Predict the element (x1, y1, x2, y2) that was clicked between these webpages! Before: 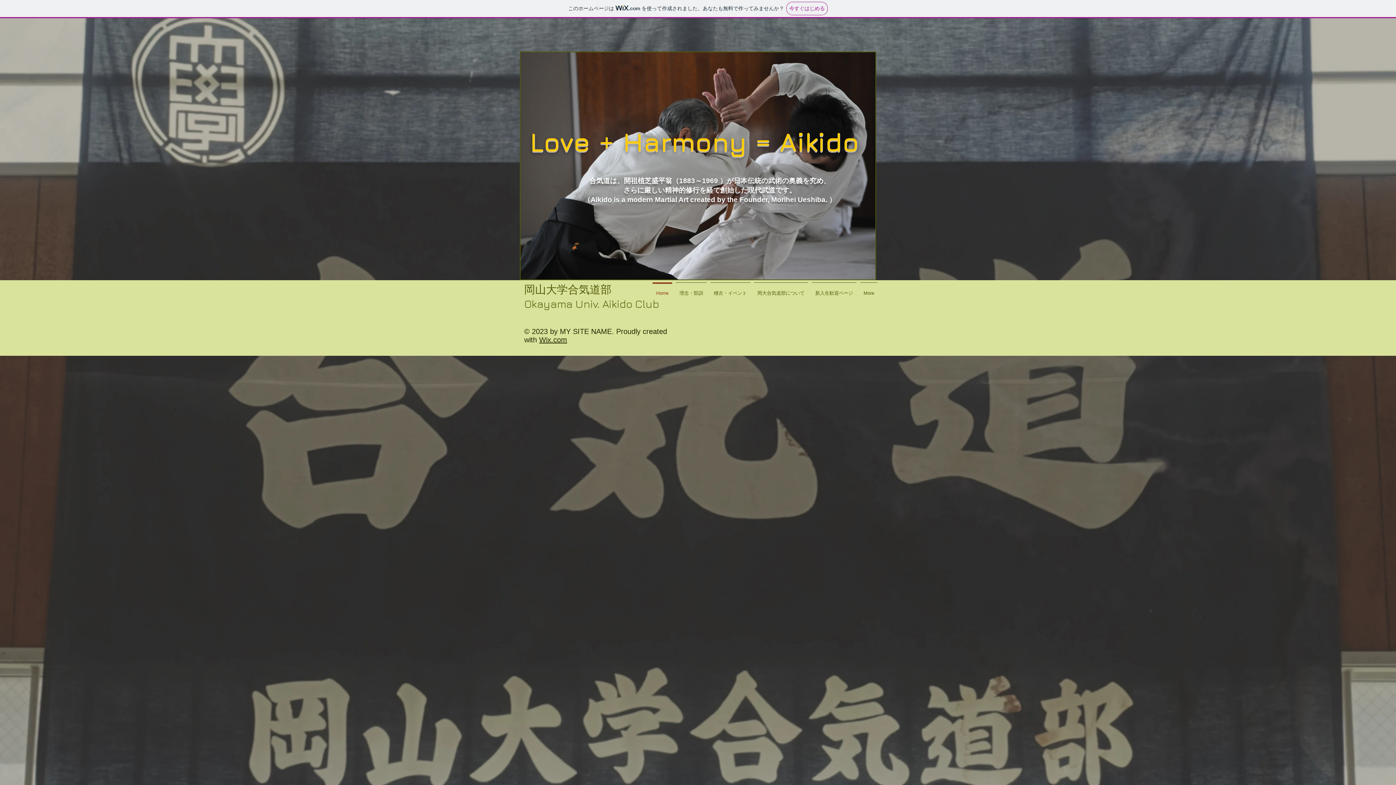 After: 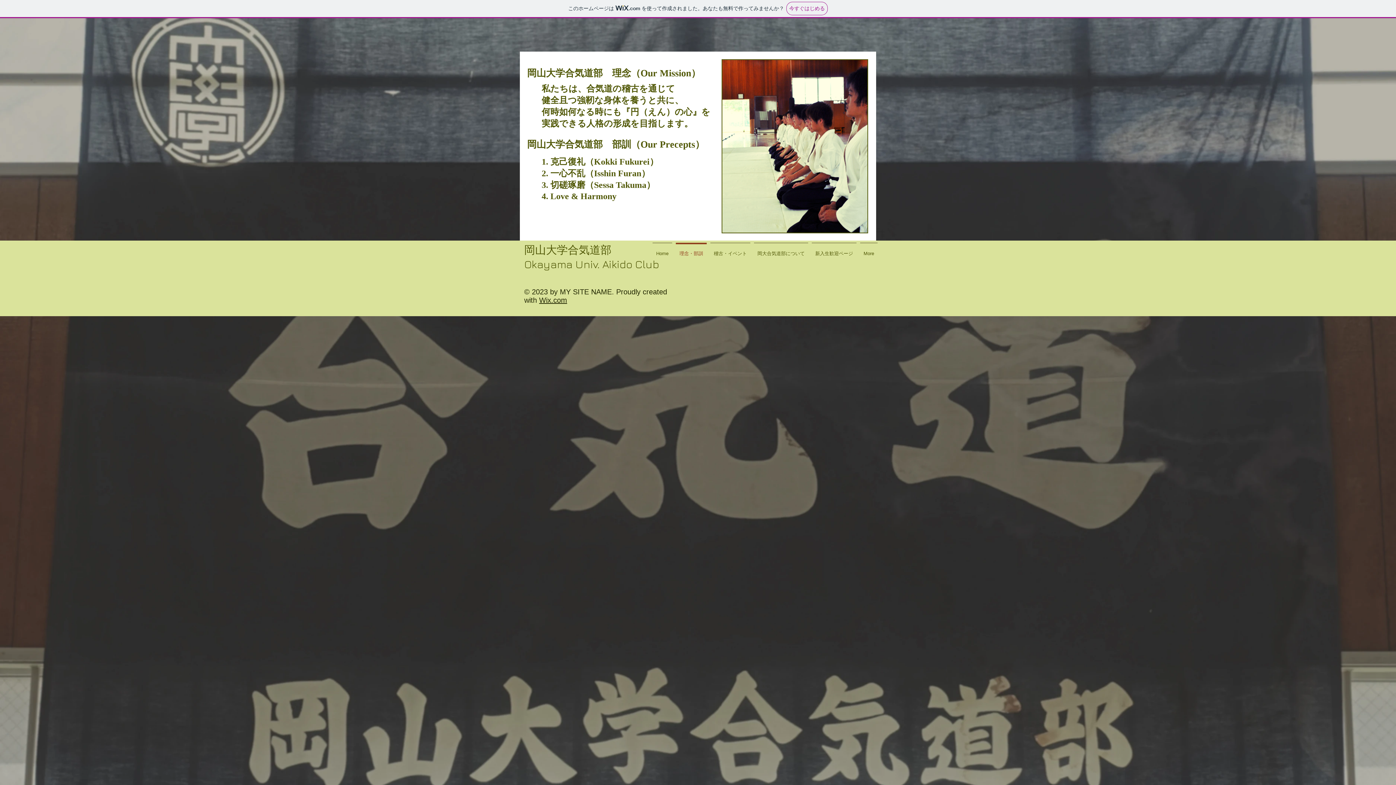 Action: bbox: (674, 282, 708, 297) label: 理念・部訓